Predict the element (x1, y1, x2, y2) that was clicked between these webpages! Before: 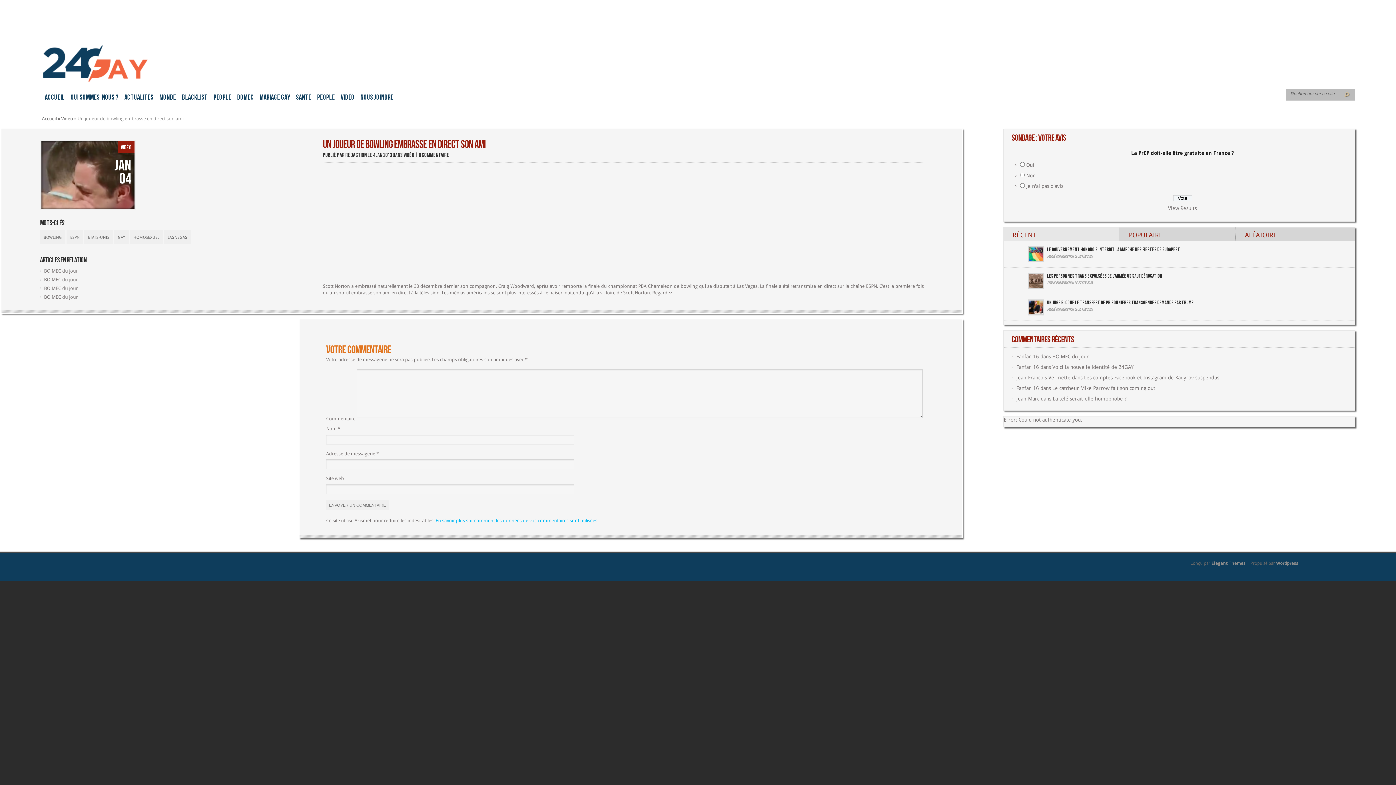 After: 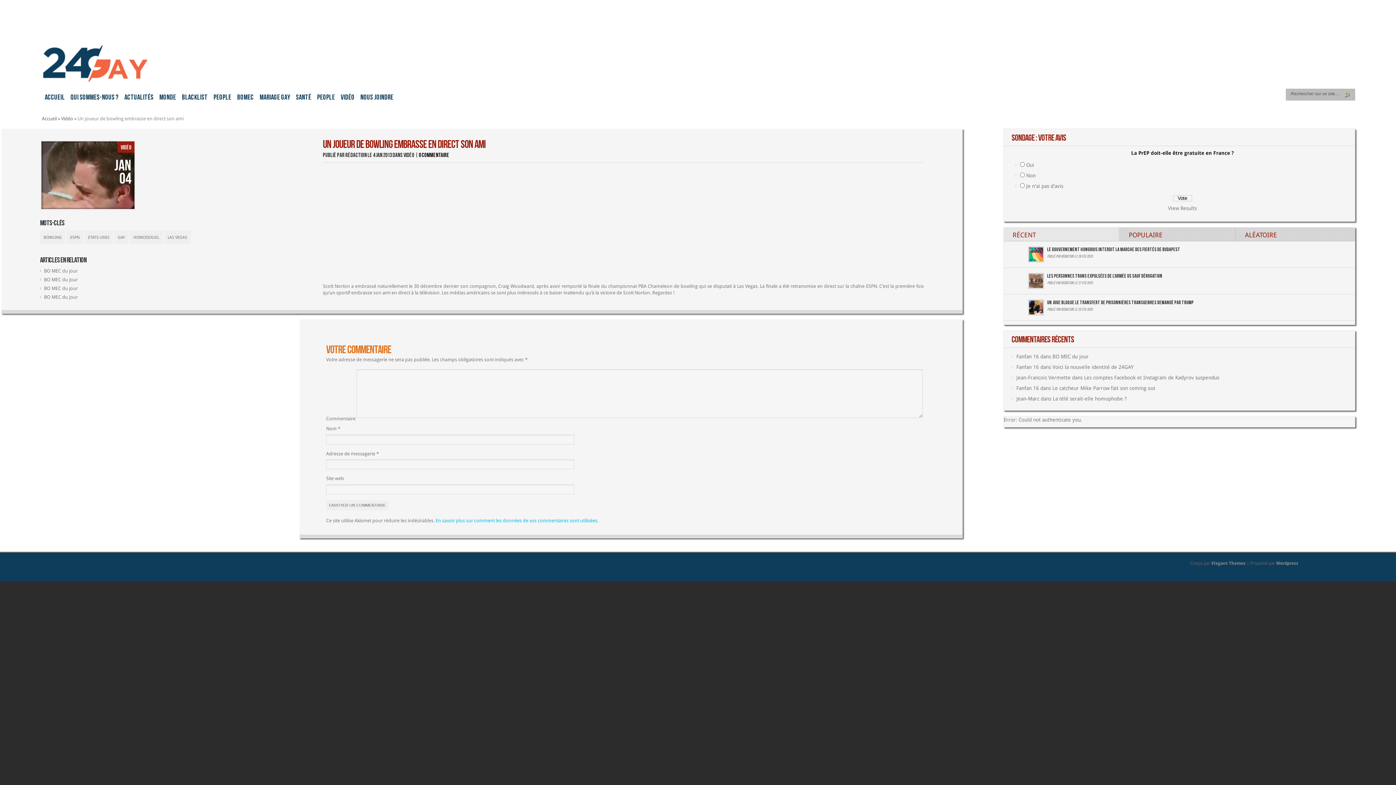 Action: label: 0 COMMENTAIRE bbox: (418, 152, 449, 158)